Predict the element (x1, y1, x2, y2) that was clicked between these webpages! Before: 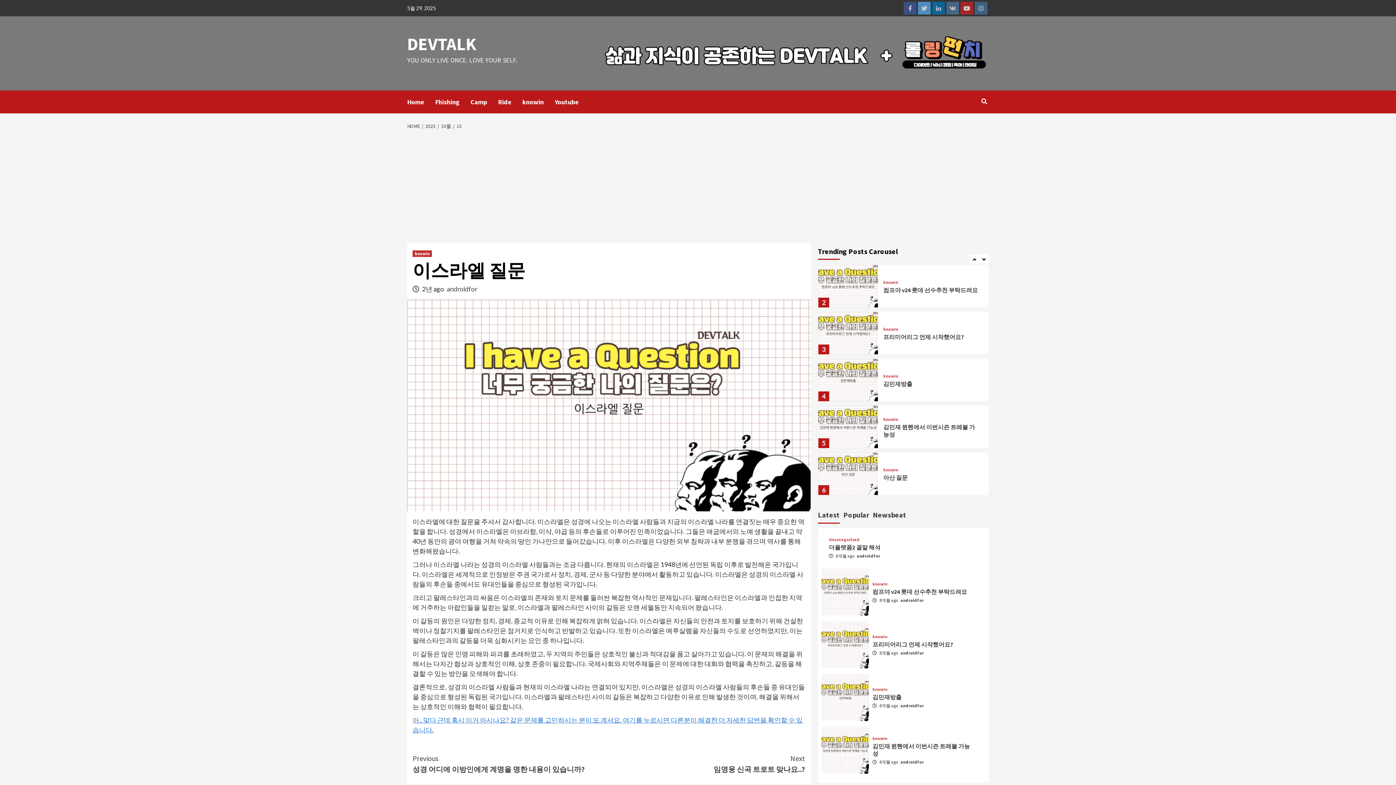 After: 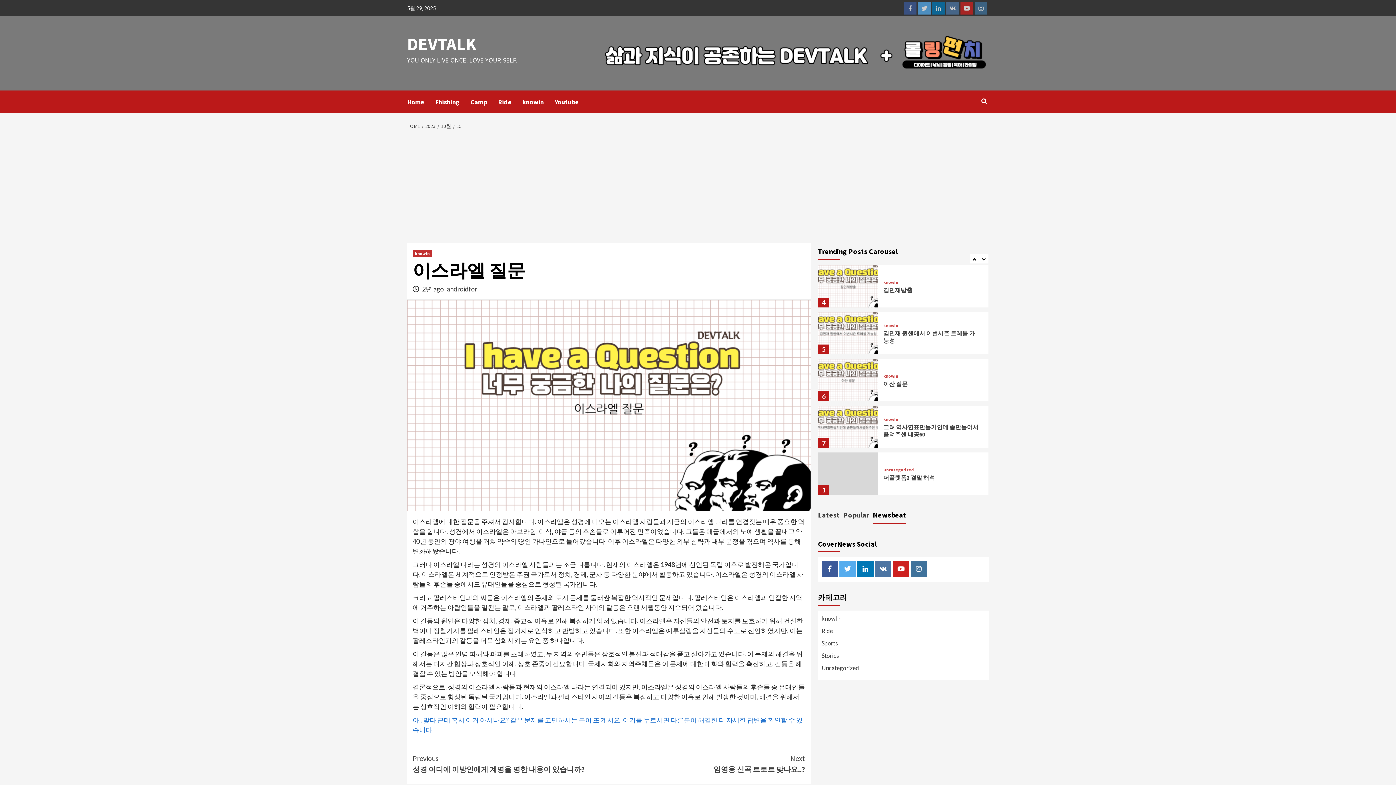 Action: label: Newsbeat bbox: (873, 508, 906, 523)